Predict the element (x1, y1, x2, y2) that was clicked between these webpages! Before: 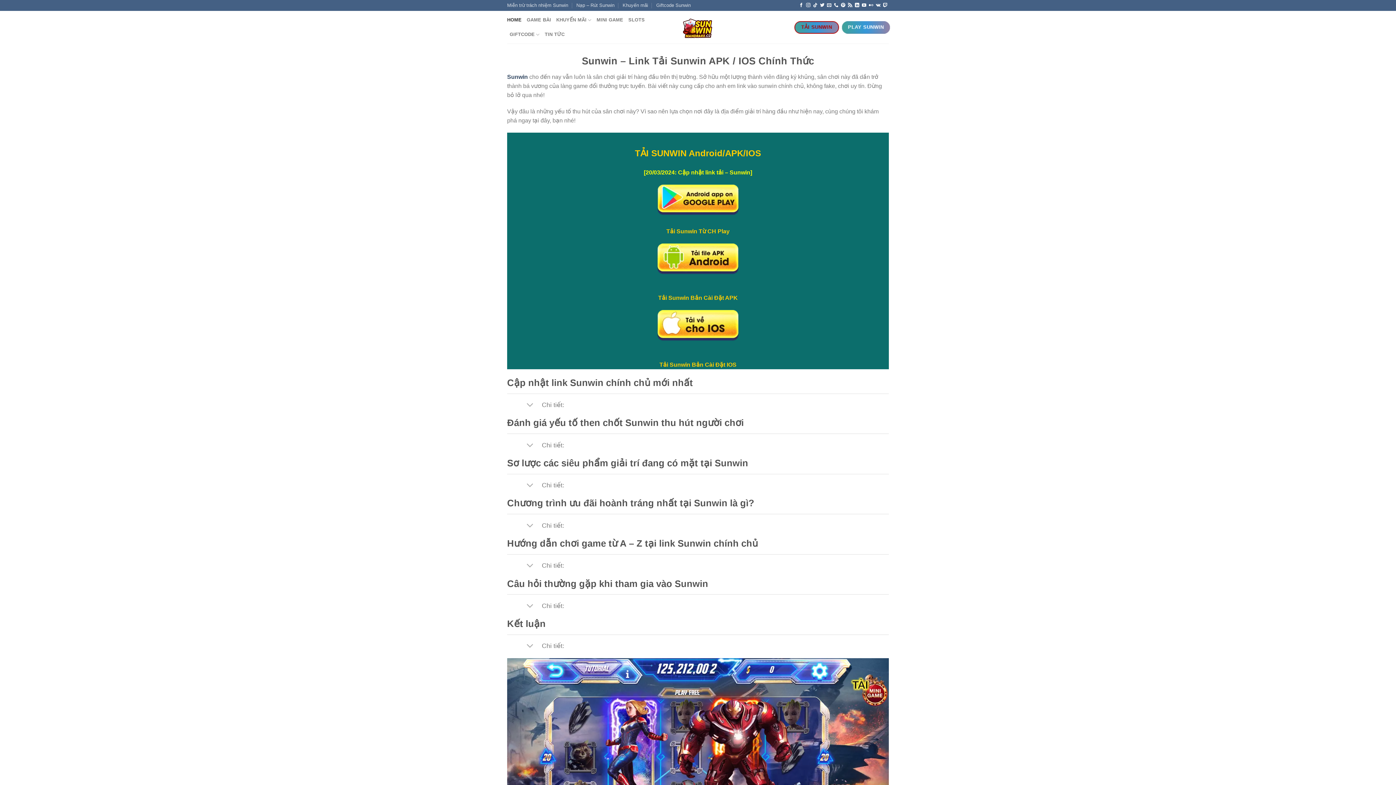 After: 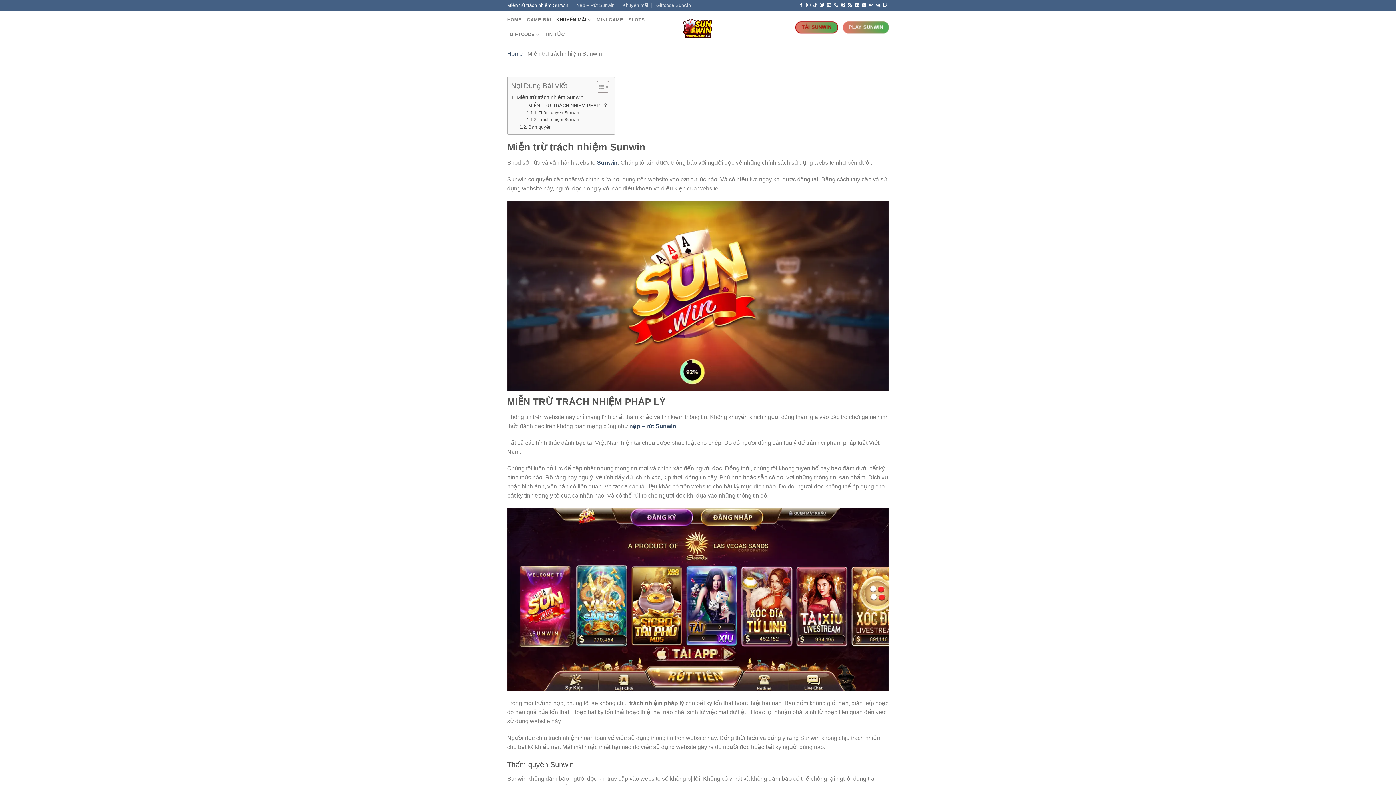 Action: bbox: (507, 0, 568, 10) label: Miễn trừ trách nhiệm Sunwin